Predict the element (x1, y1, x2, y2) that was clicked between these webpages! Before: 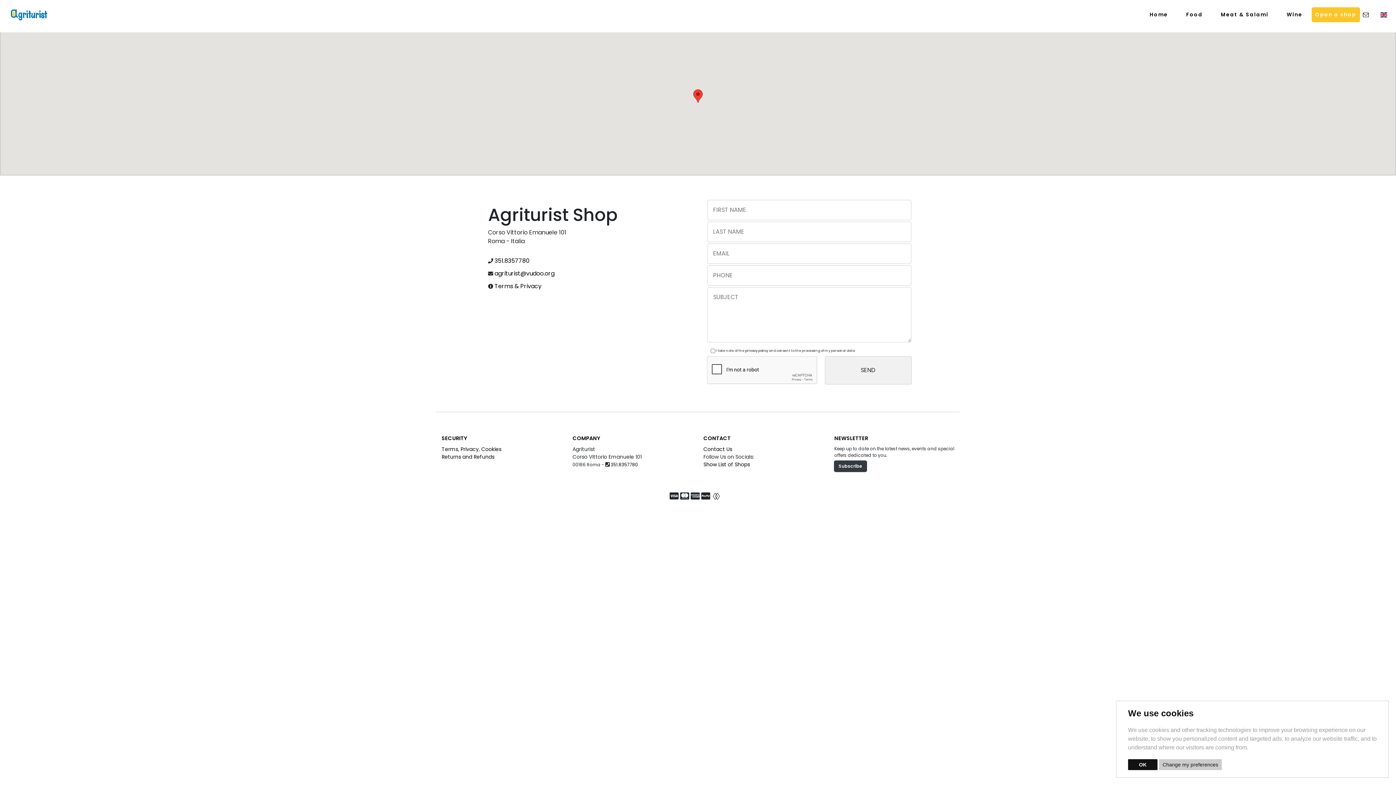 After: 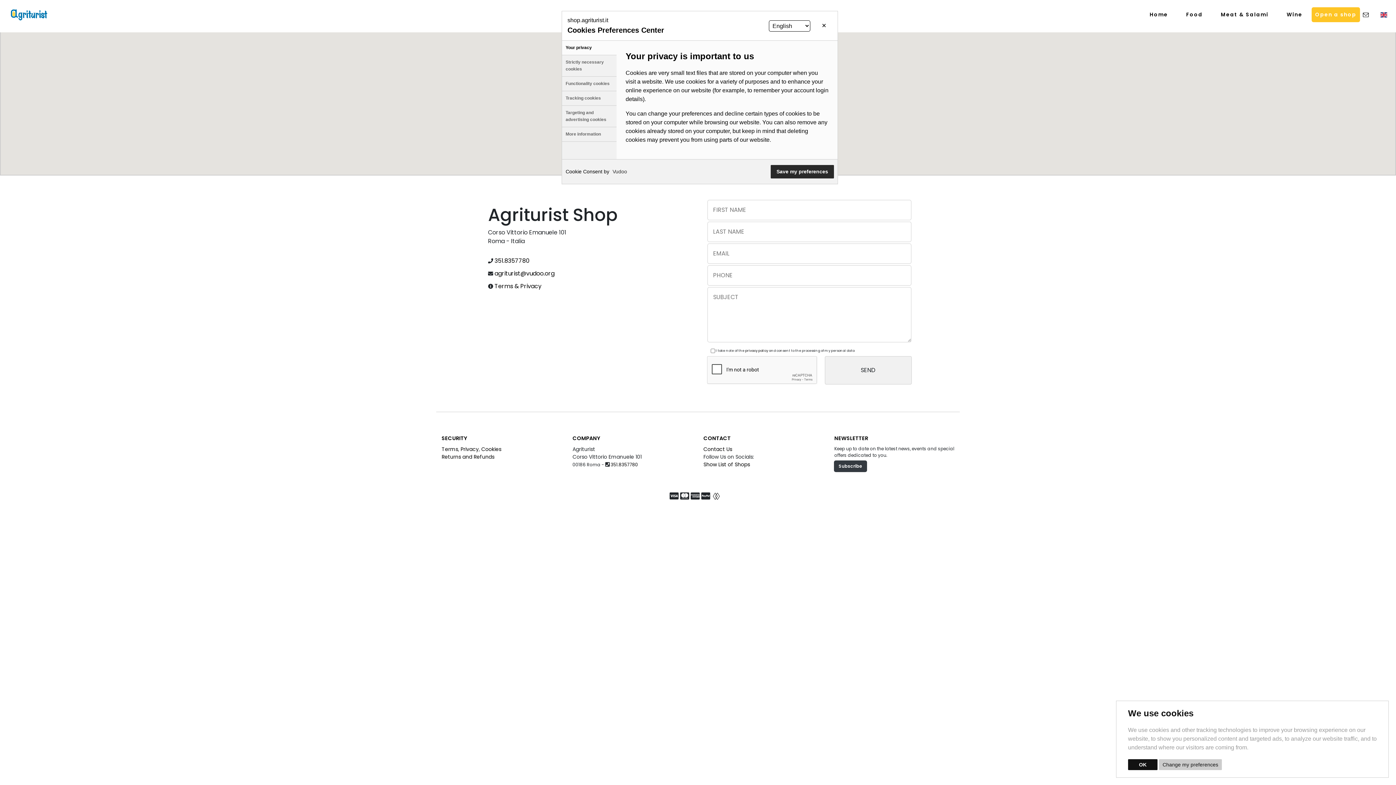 Action: bbox: (1159, 759, 1222, 770) label: Change my preferences